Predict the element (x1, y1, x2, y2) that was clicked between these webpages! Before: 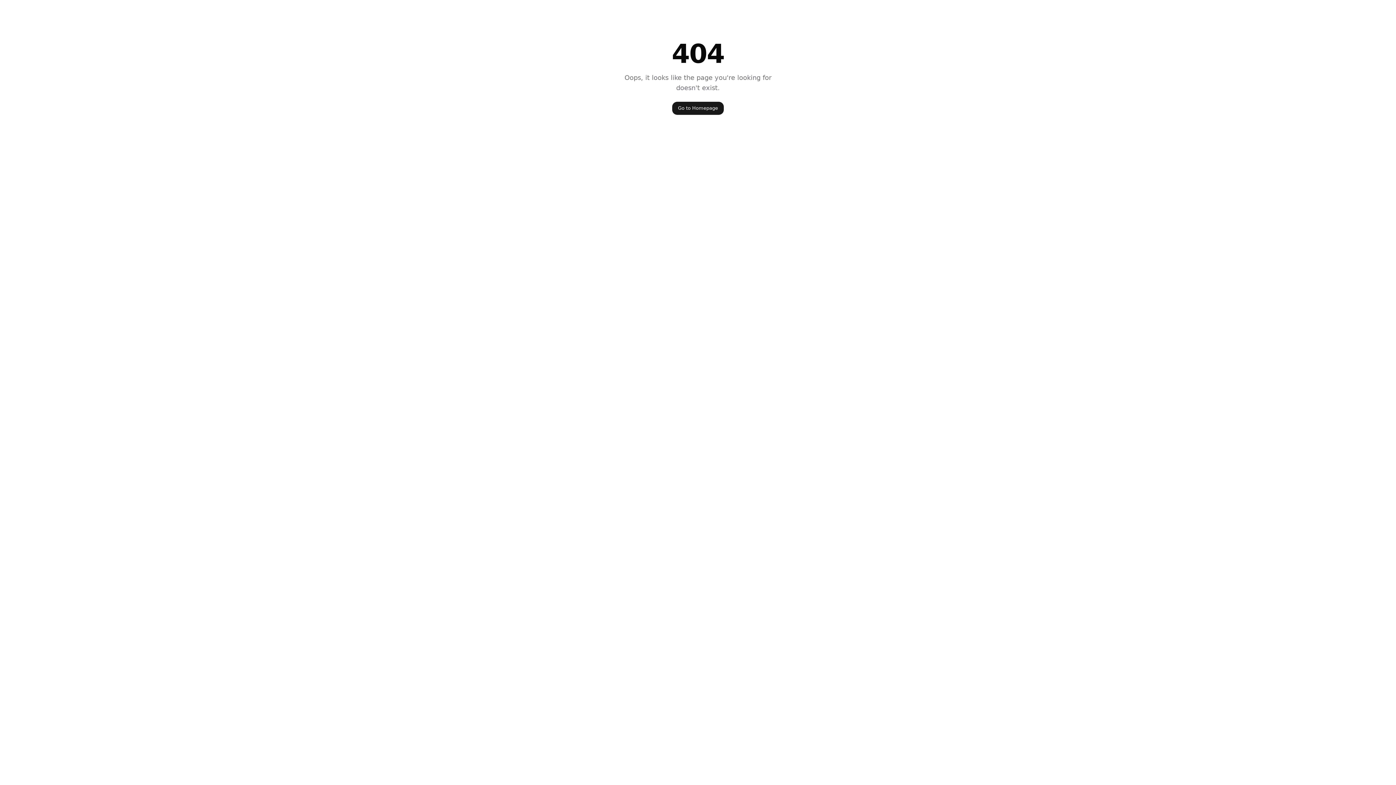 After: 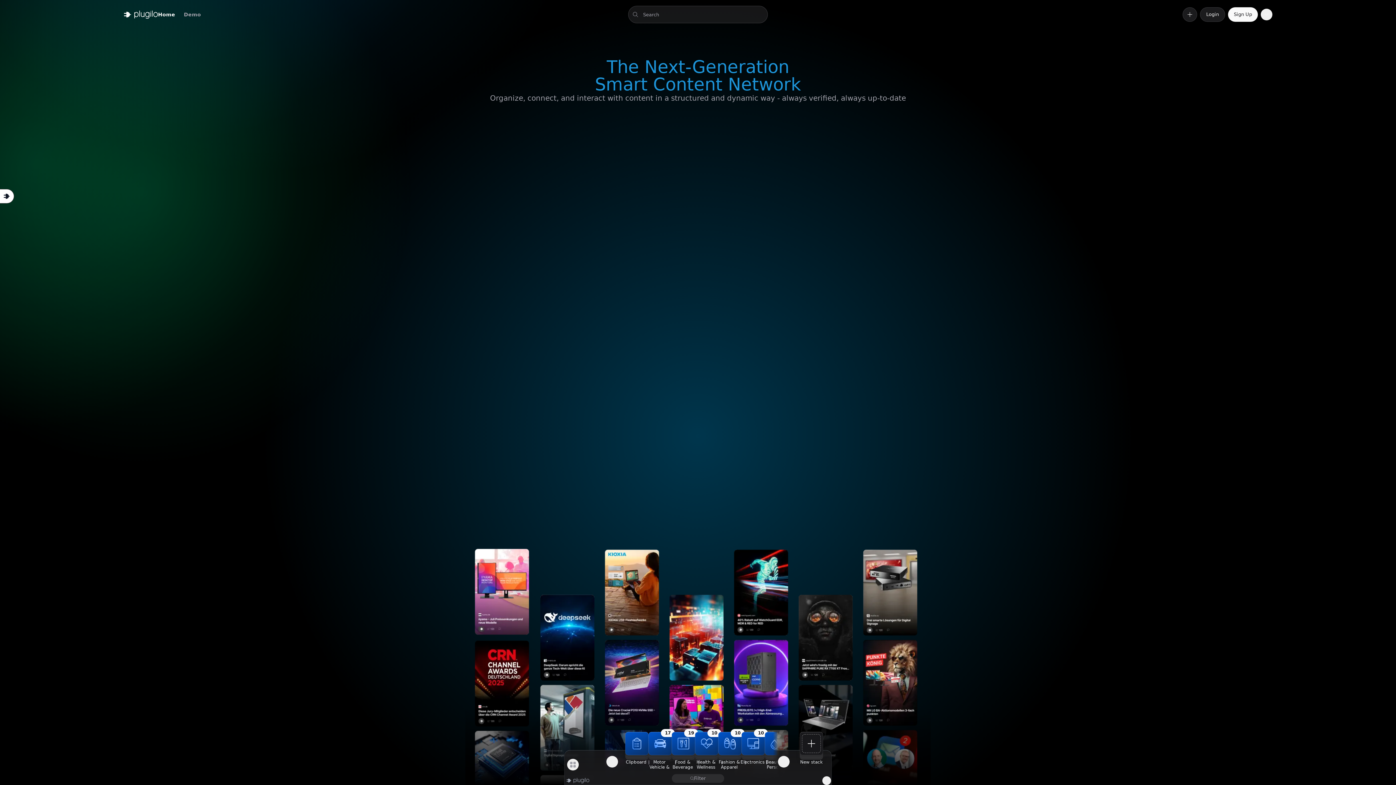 Action: bbox: (672, 101, 724, 114) label: Go to Homepage